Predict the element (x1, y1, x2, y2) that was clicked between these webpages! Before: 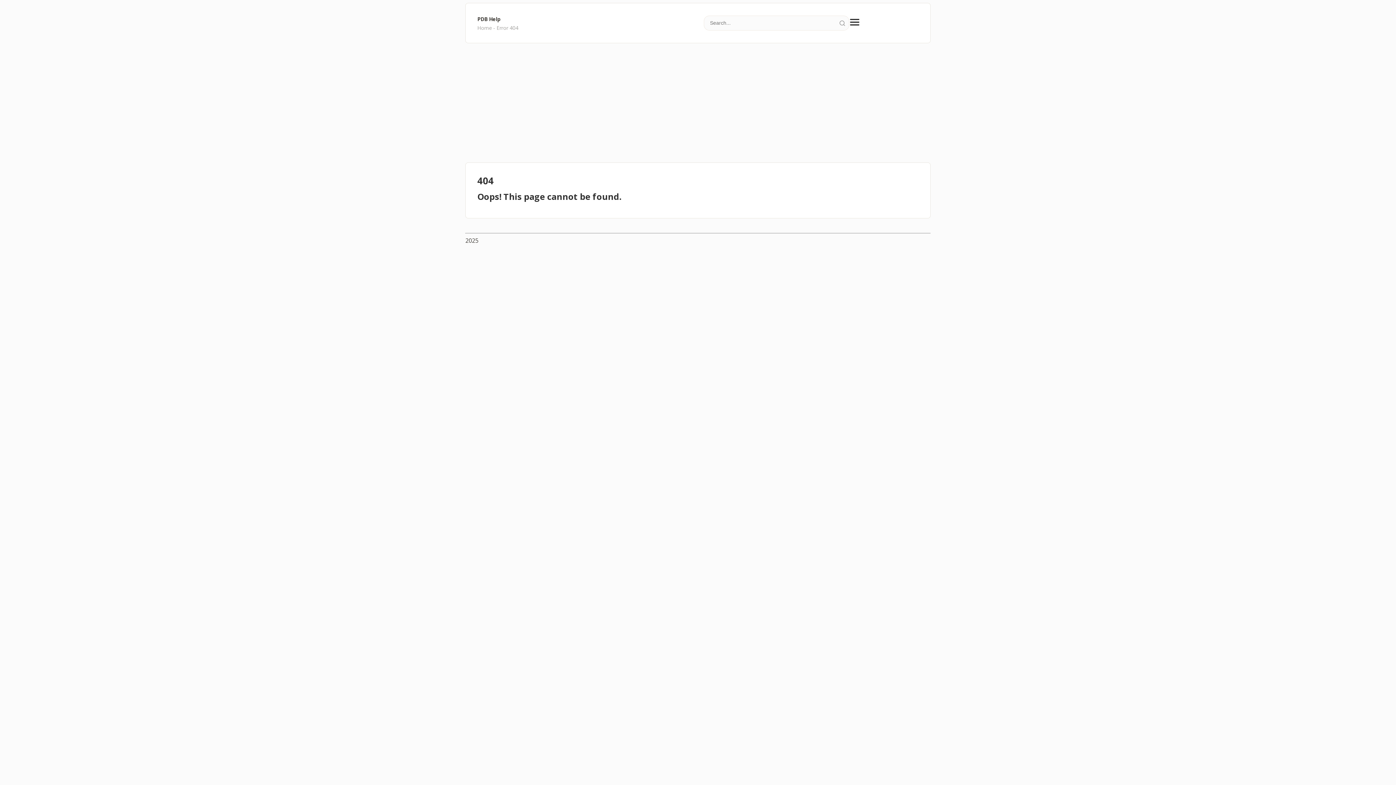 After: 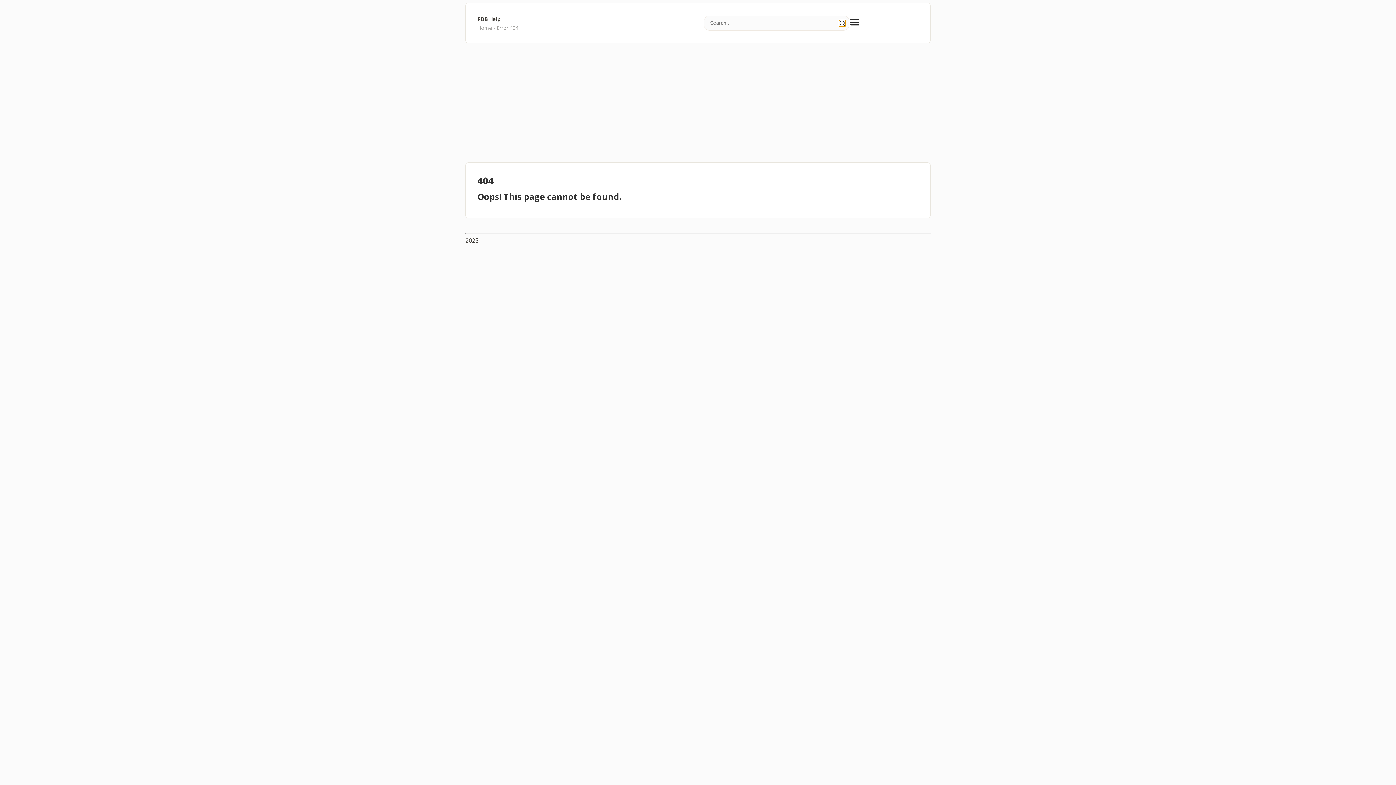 Action: bbox: (839, 19, 845, 26) label: Search